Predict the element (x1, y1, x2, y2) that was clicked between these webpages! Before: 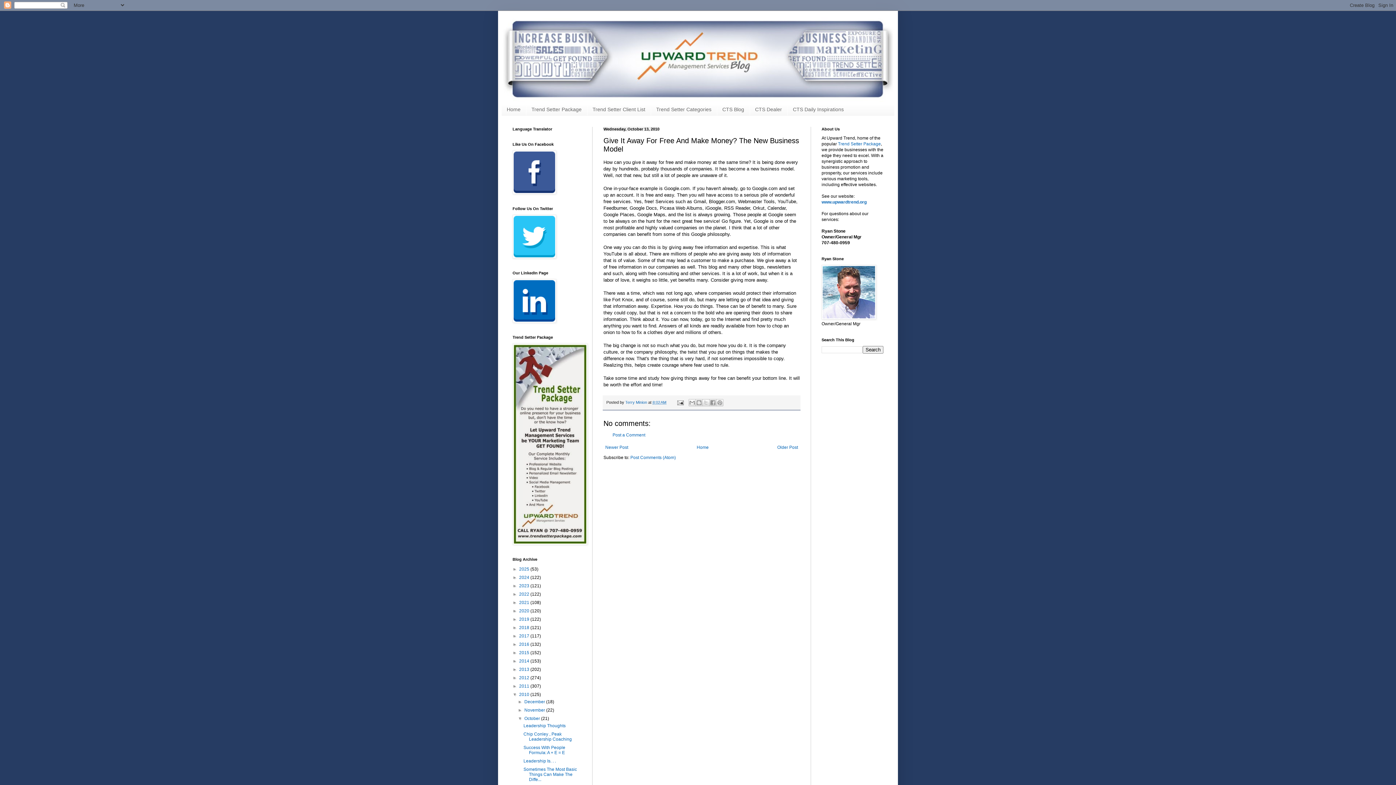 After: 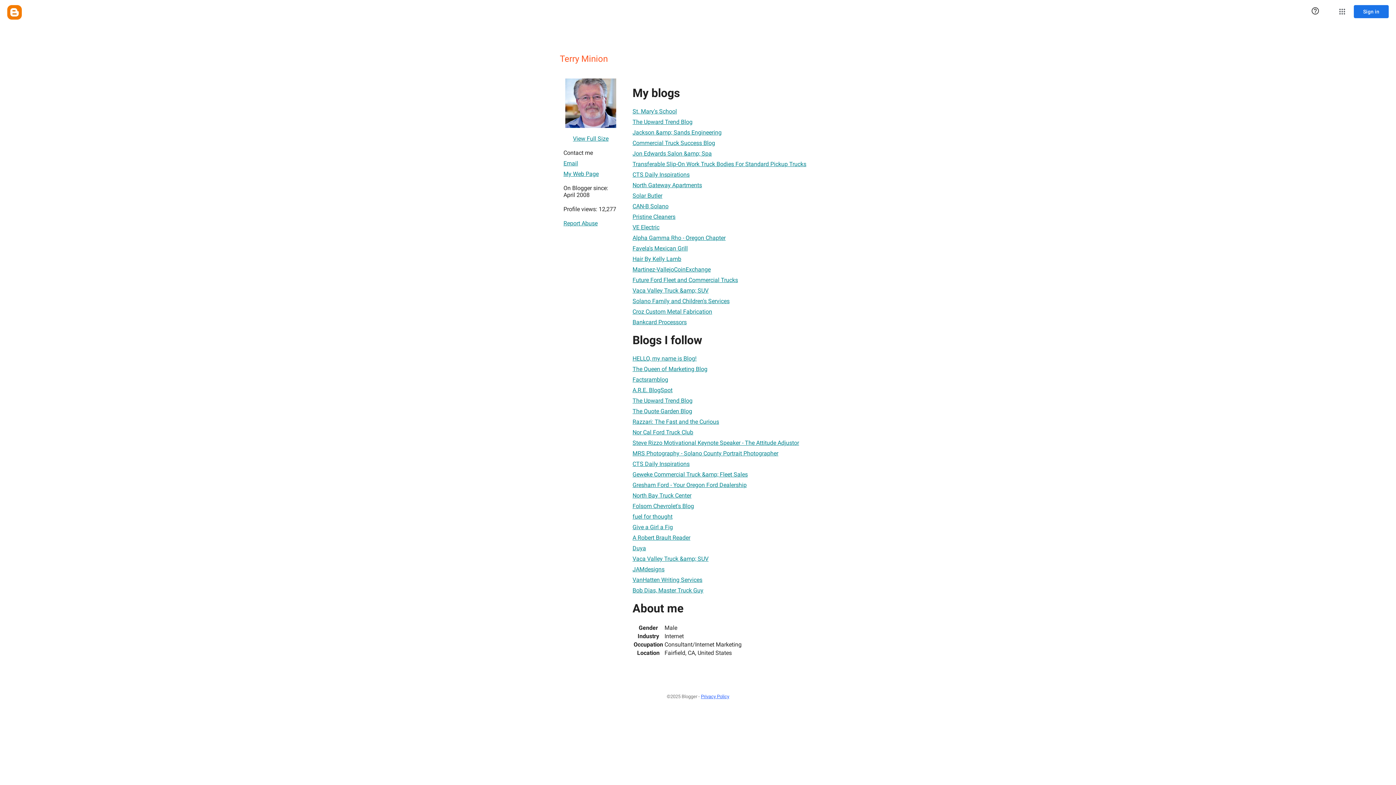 Action: bbox: (625, 400, 648, 404) label: Terry Minion 